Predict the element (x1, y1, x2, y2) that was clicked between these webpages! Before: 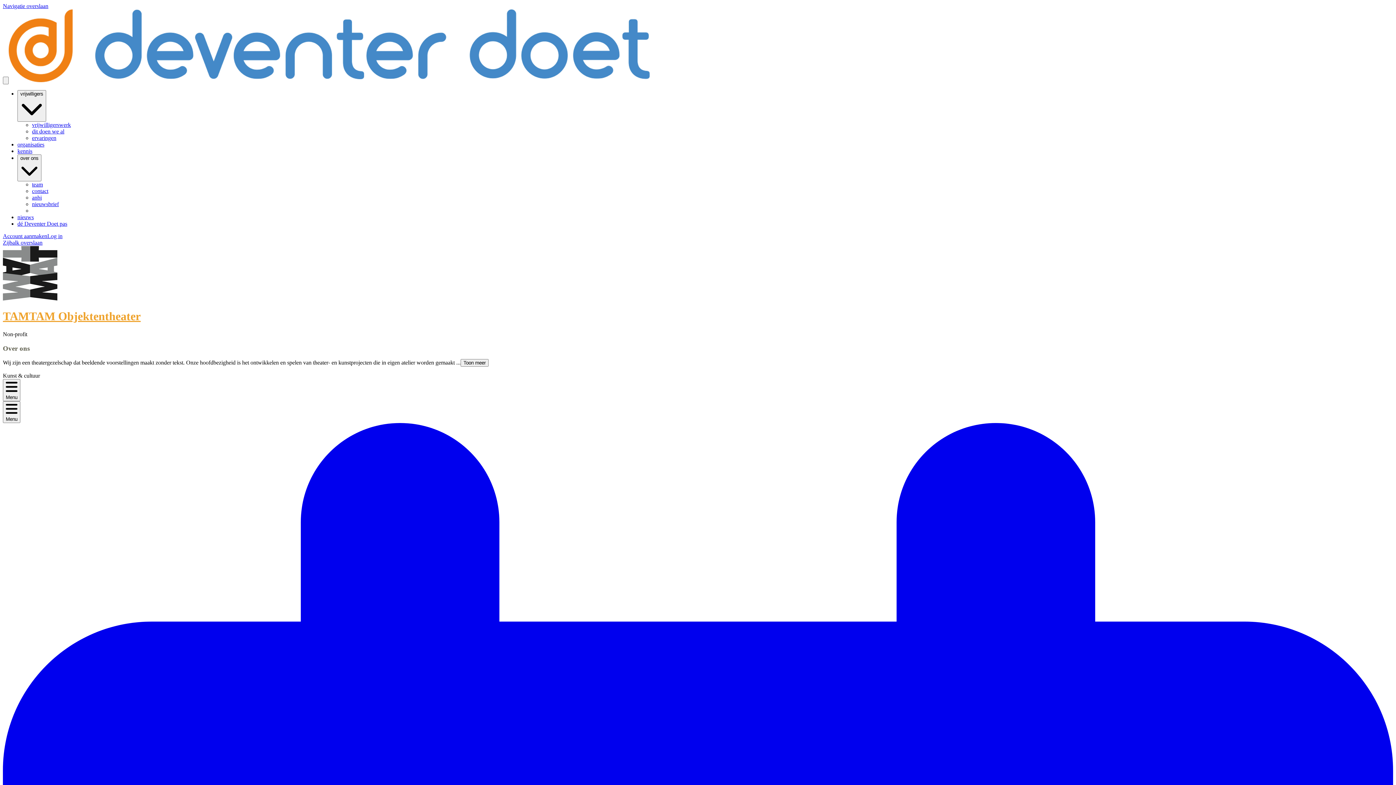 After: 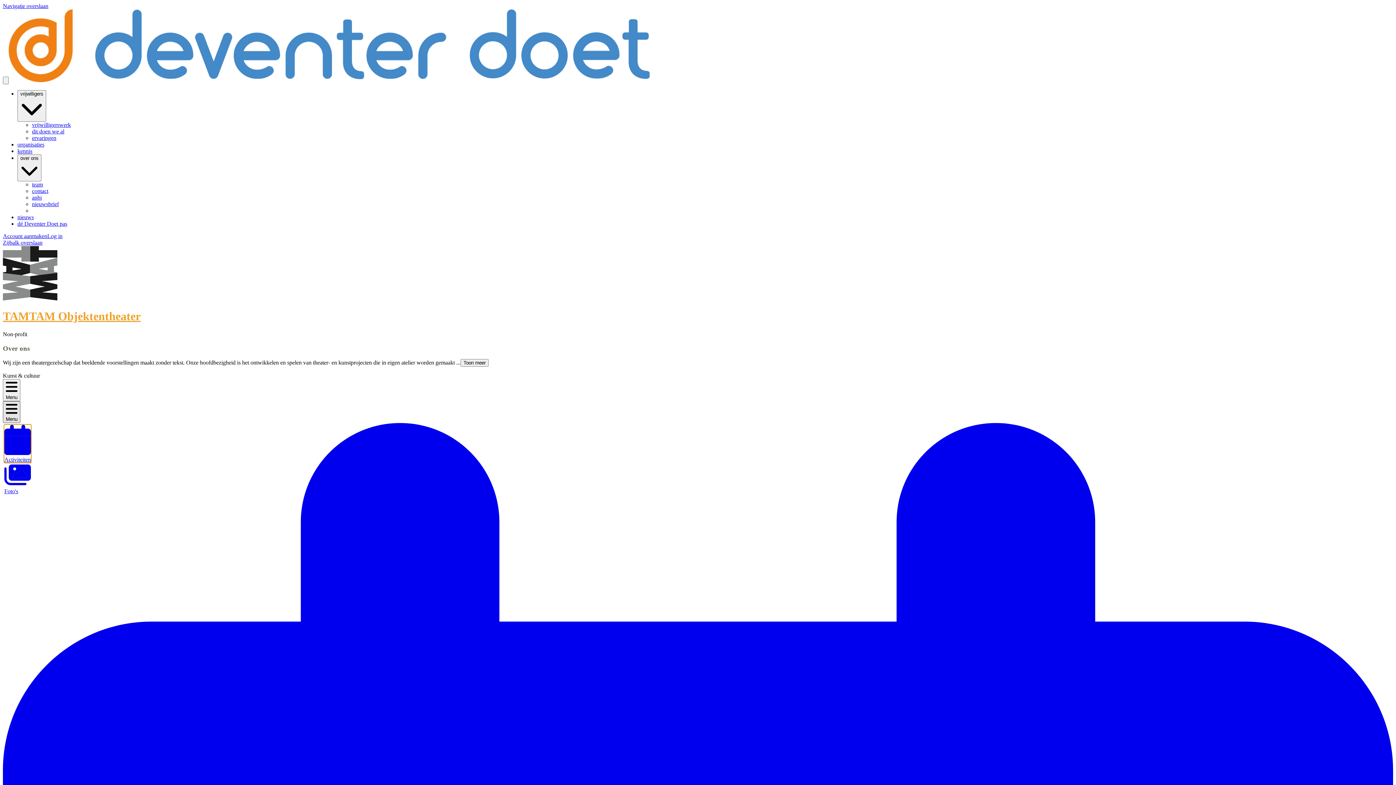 Action: bbox: (2, 401, 20, 423) label: Menu